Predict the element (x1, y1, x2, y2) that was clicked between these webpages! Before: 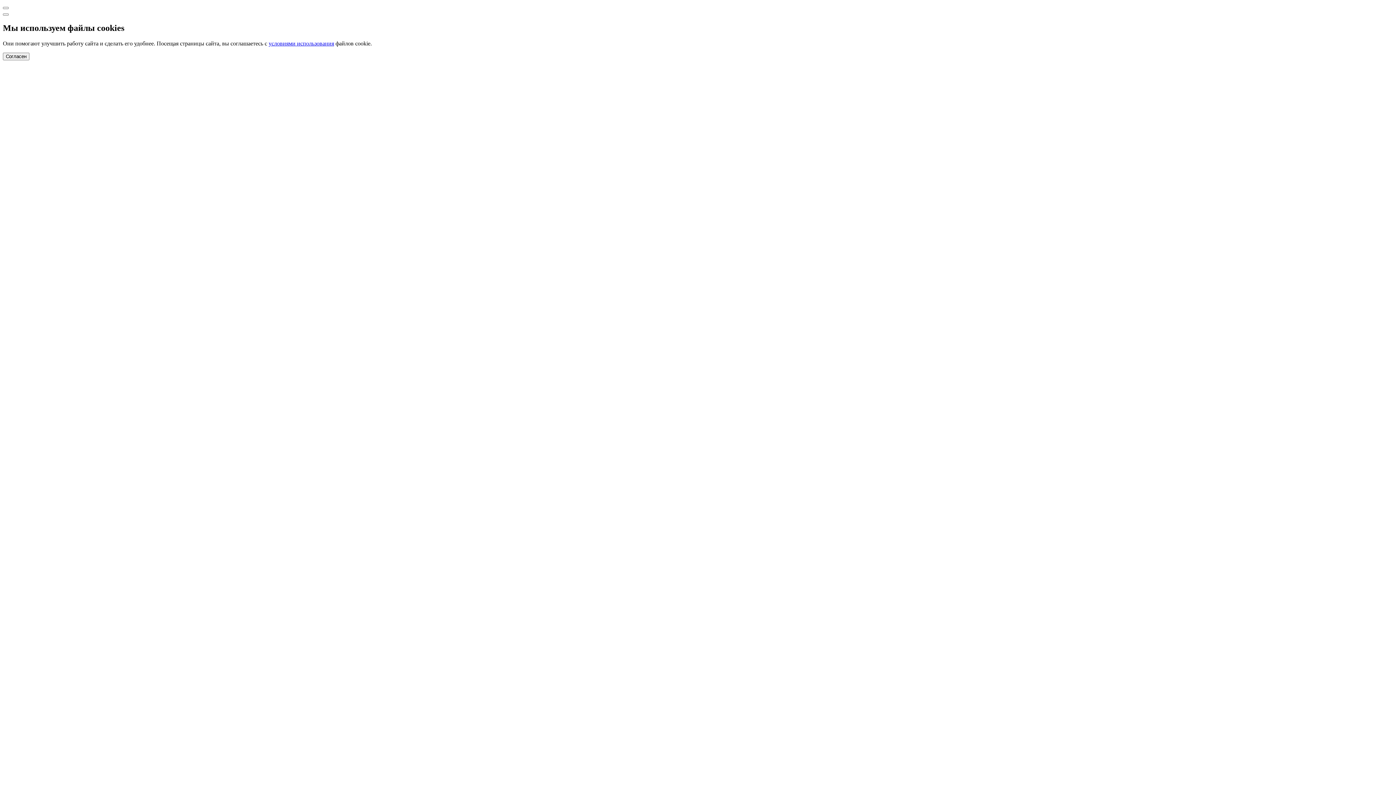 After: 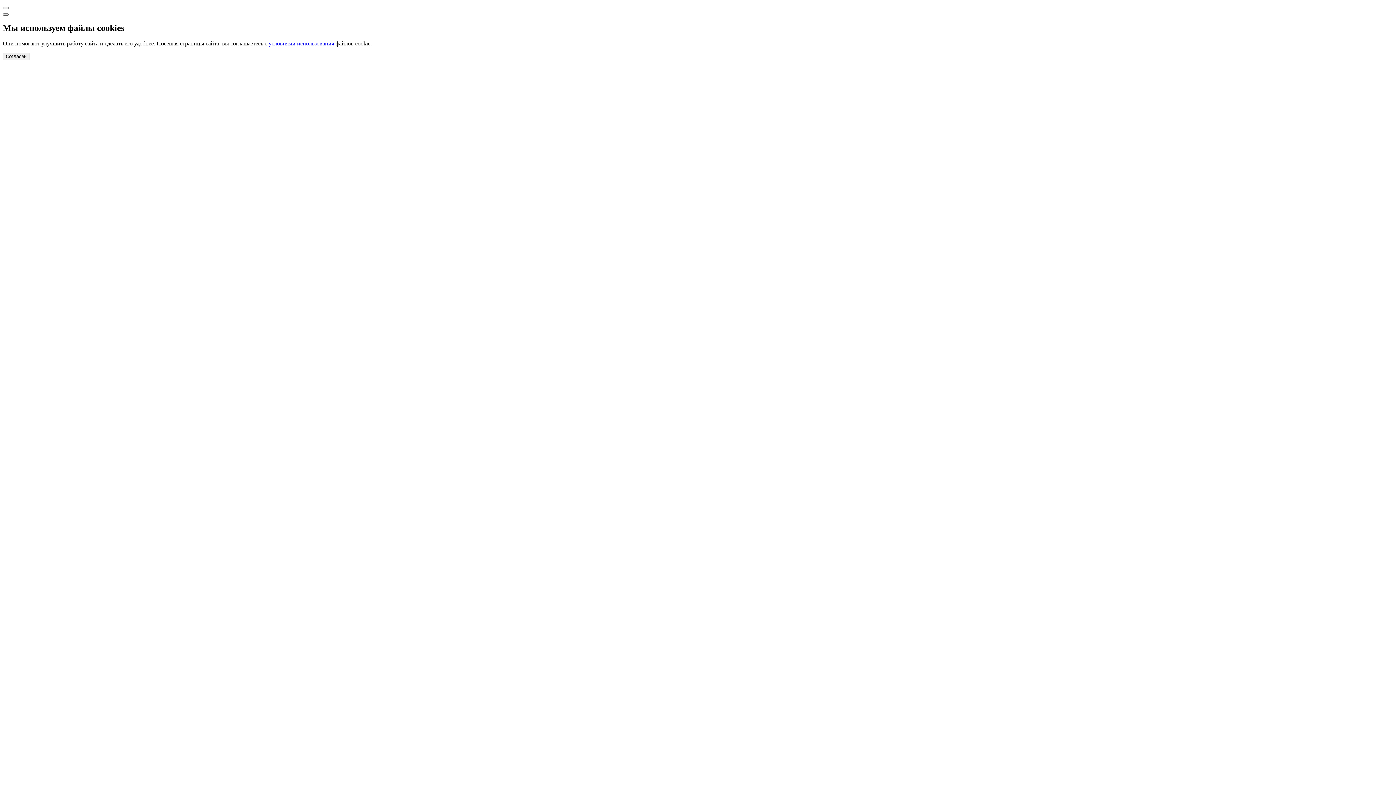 Action: bbox: (2, 13, 8, 15)